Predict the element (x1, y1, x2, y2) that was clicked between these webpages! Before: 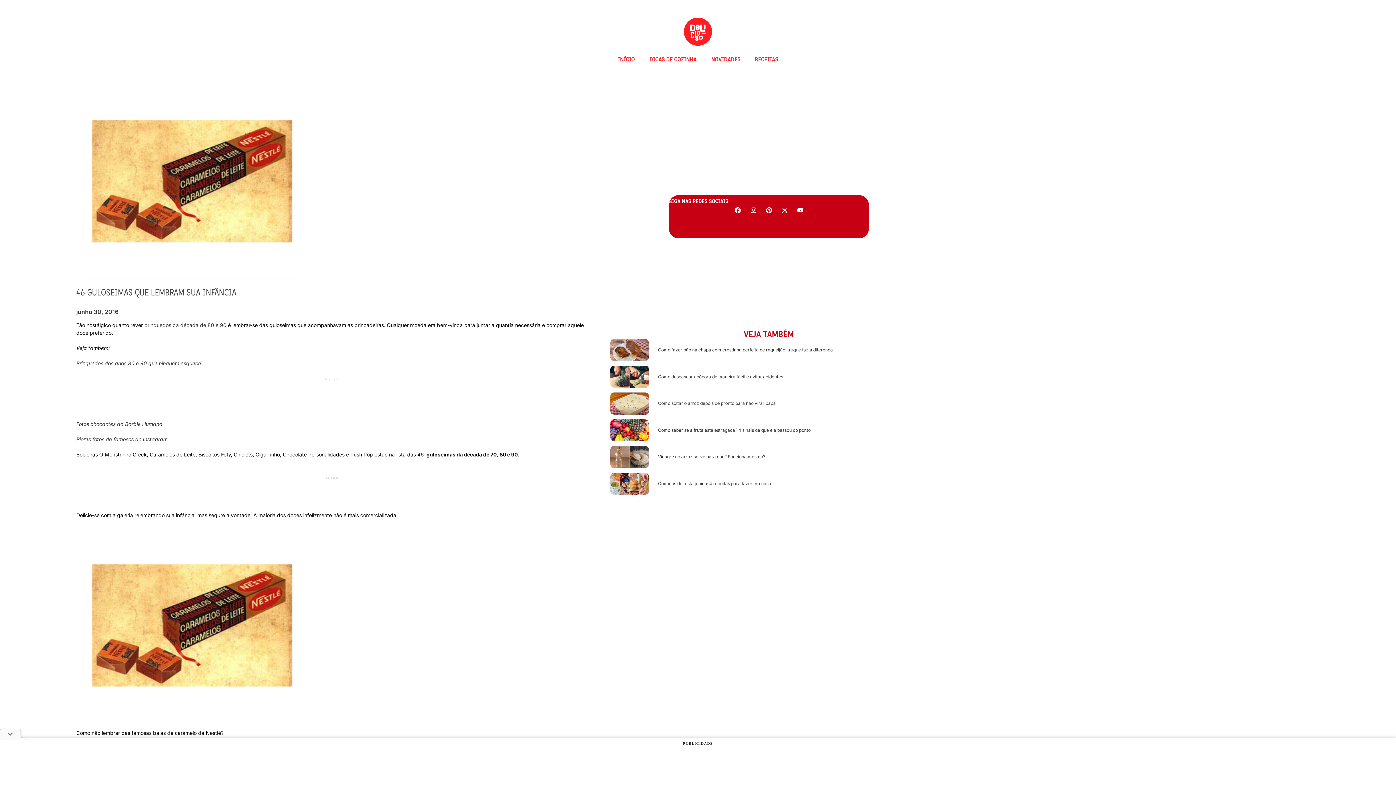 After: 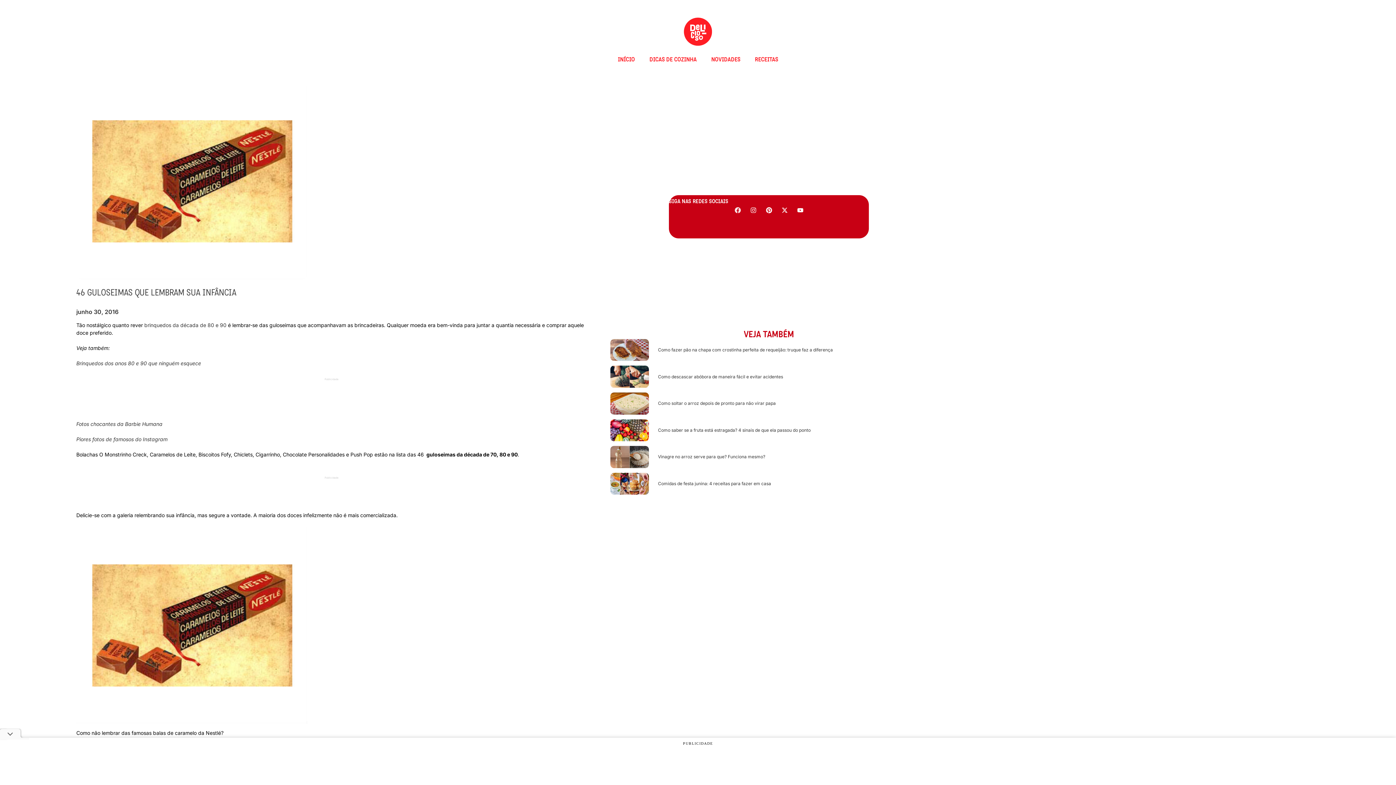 Action: bbox: (731, 204, 744, 216) label: Facebook